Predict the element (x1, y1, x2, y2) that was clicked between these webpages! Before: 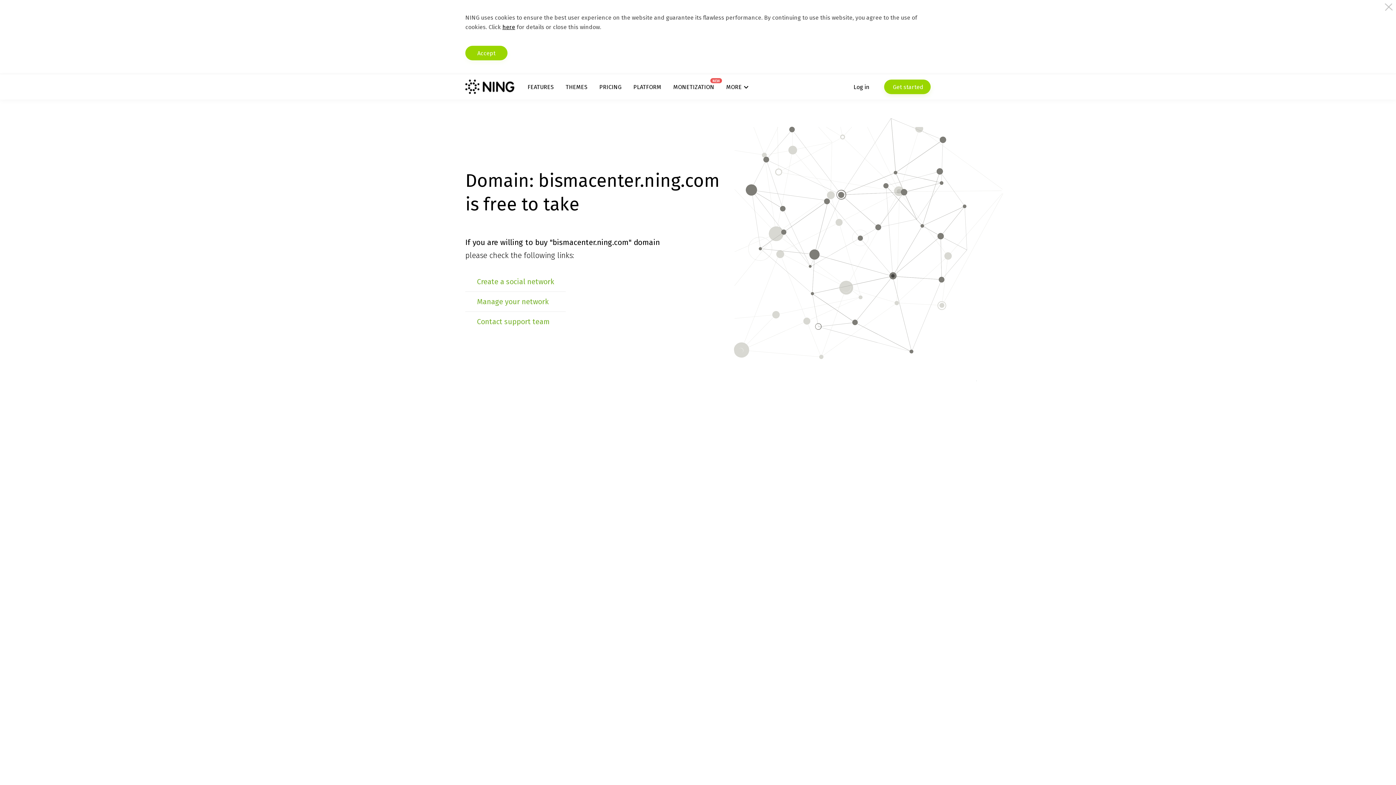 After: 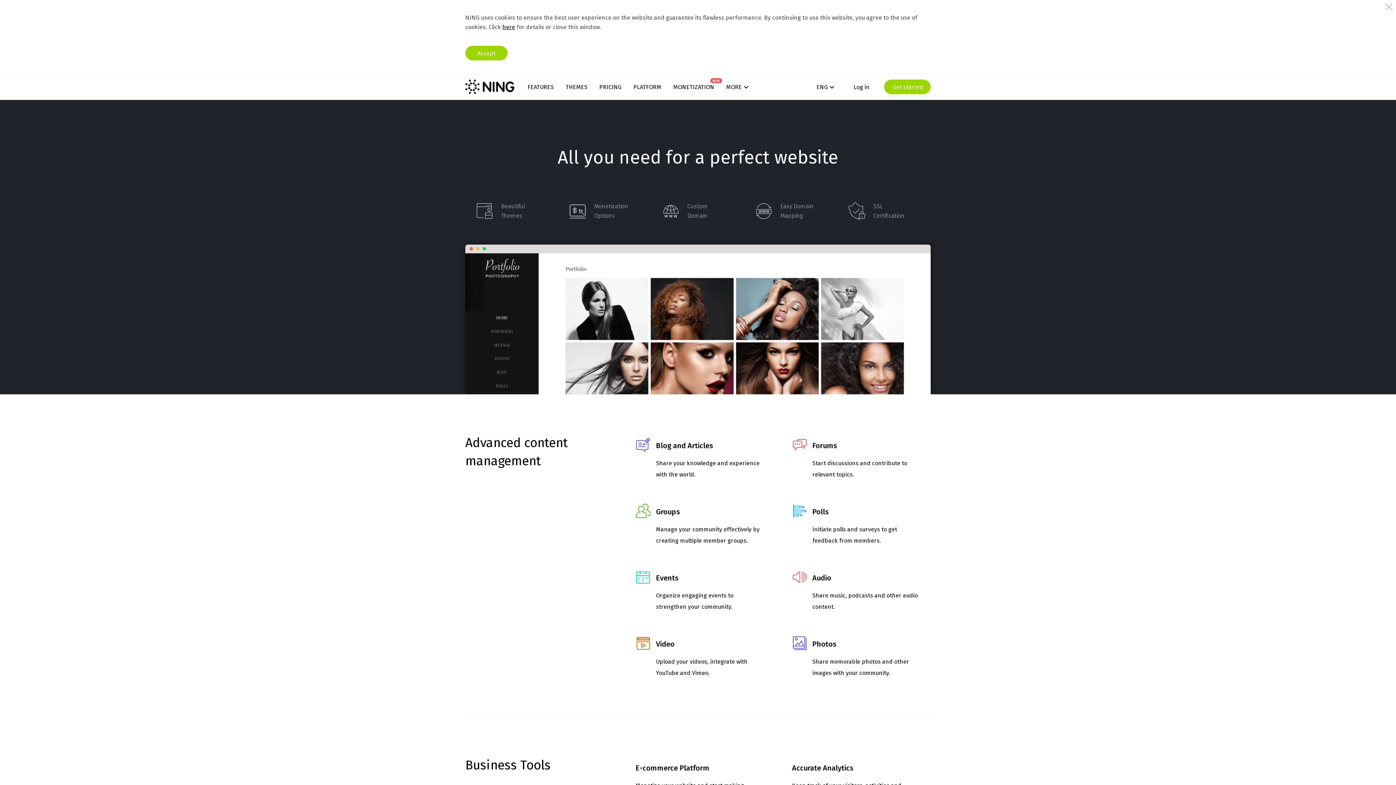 Action: label: FEATURES bbox: (527, 83, 553, 90)